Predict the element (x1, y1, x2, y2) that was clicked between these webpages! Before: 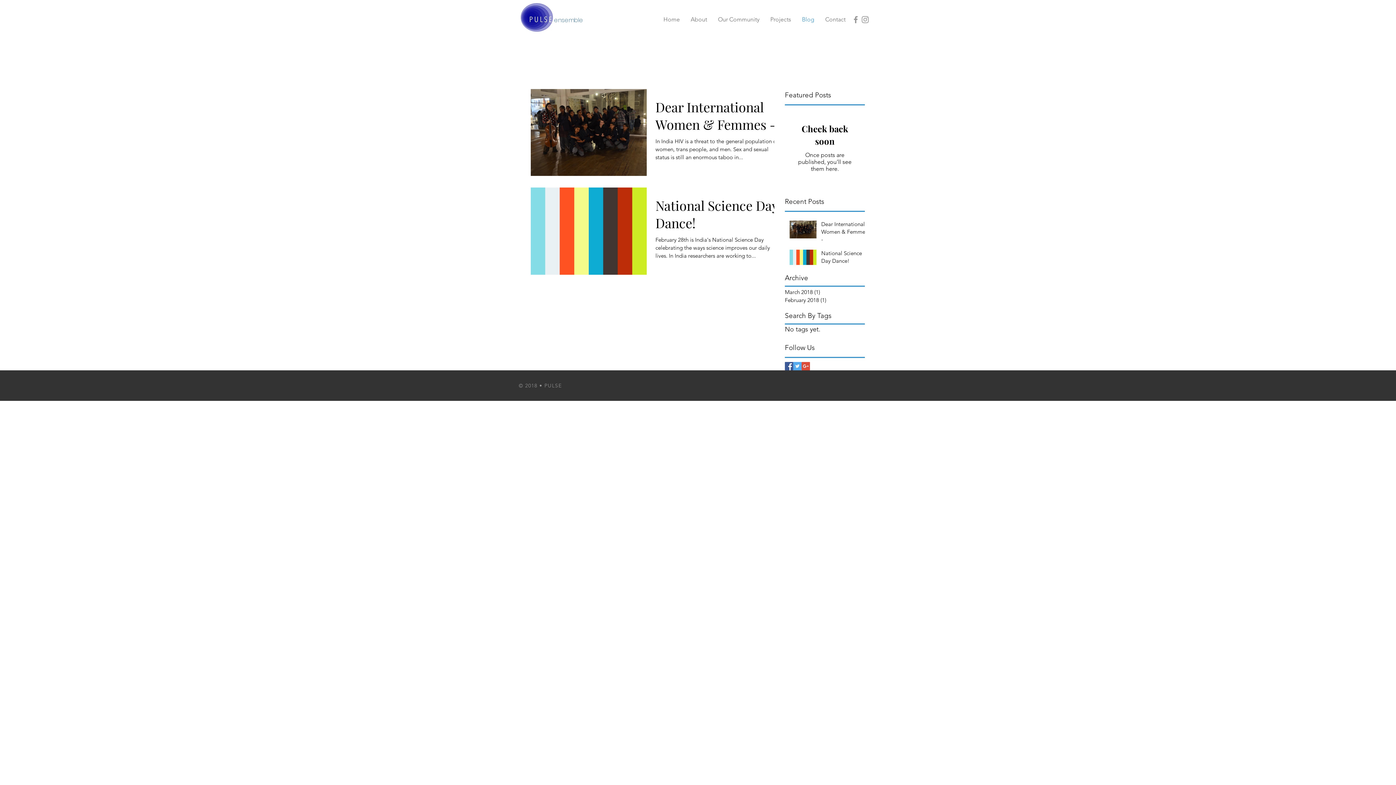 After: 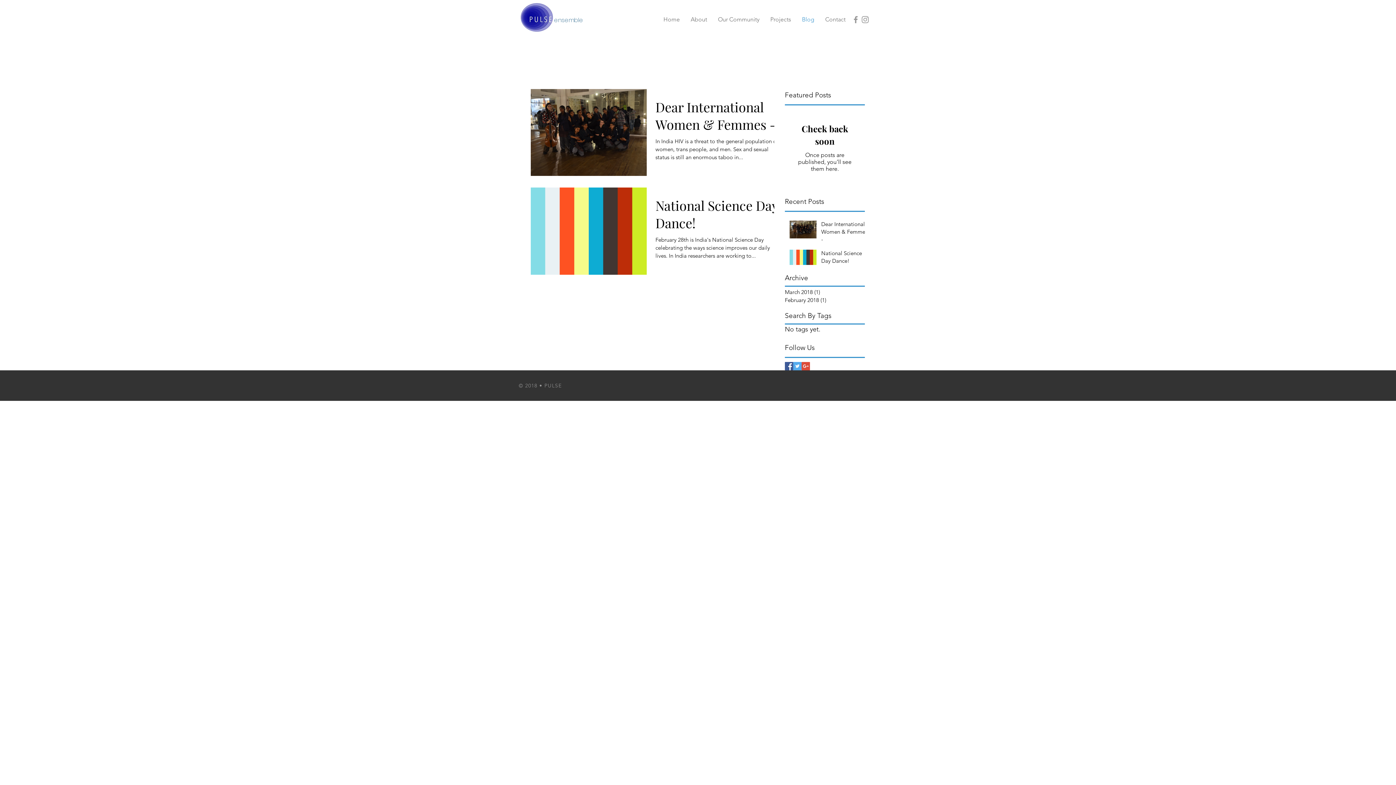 Action: label: Facebook Basic Square bbox: (785, 362, 793, 370)